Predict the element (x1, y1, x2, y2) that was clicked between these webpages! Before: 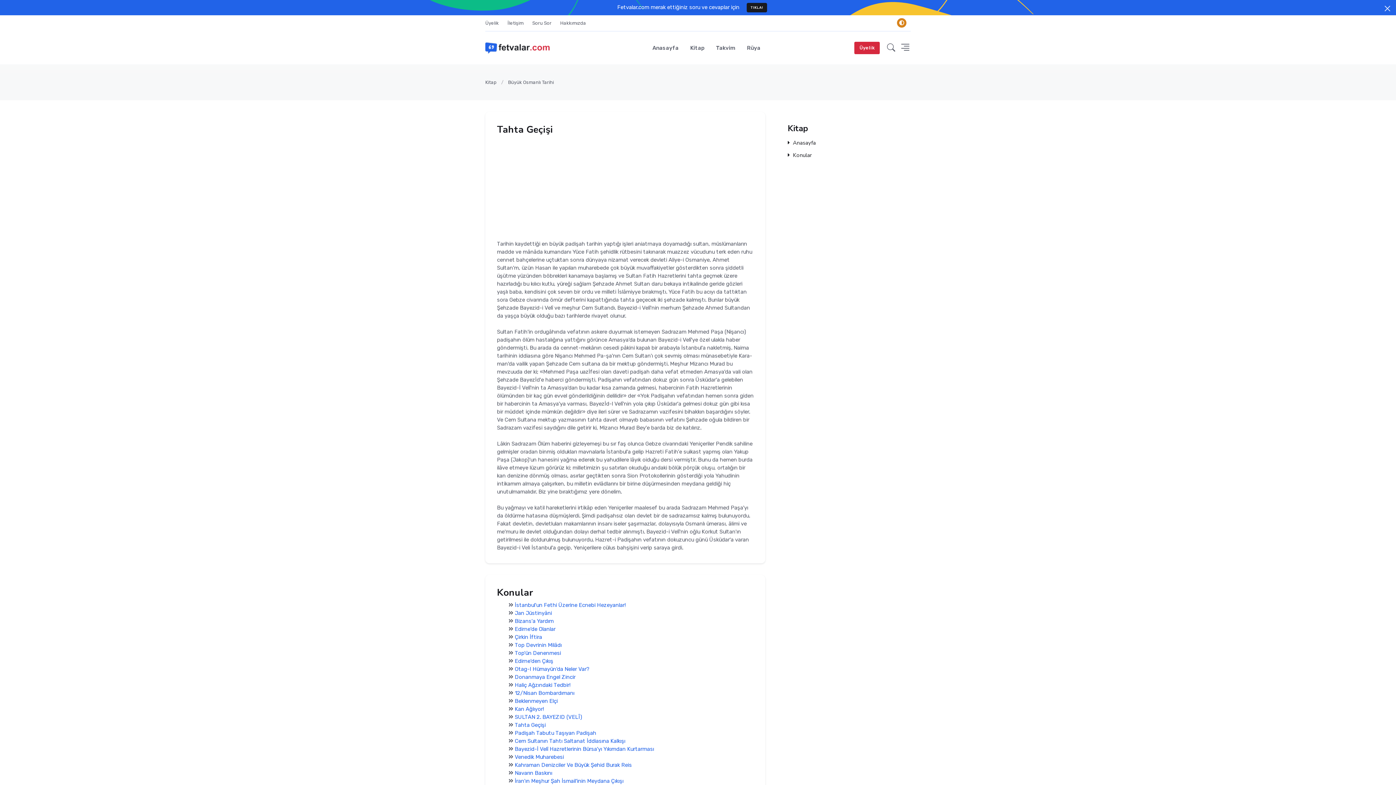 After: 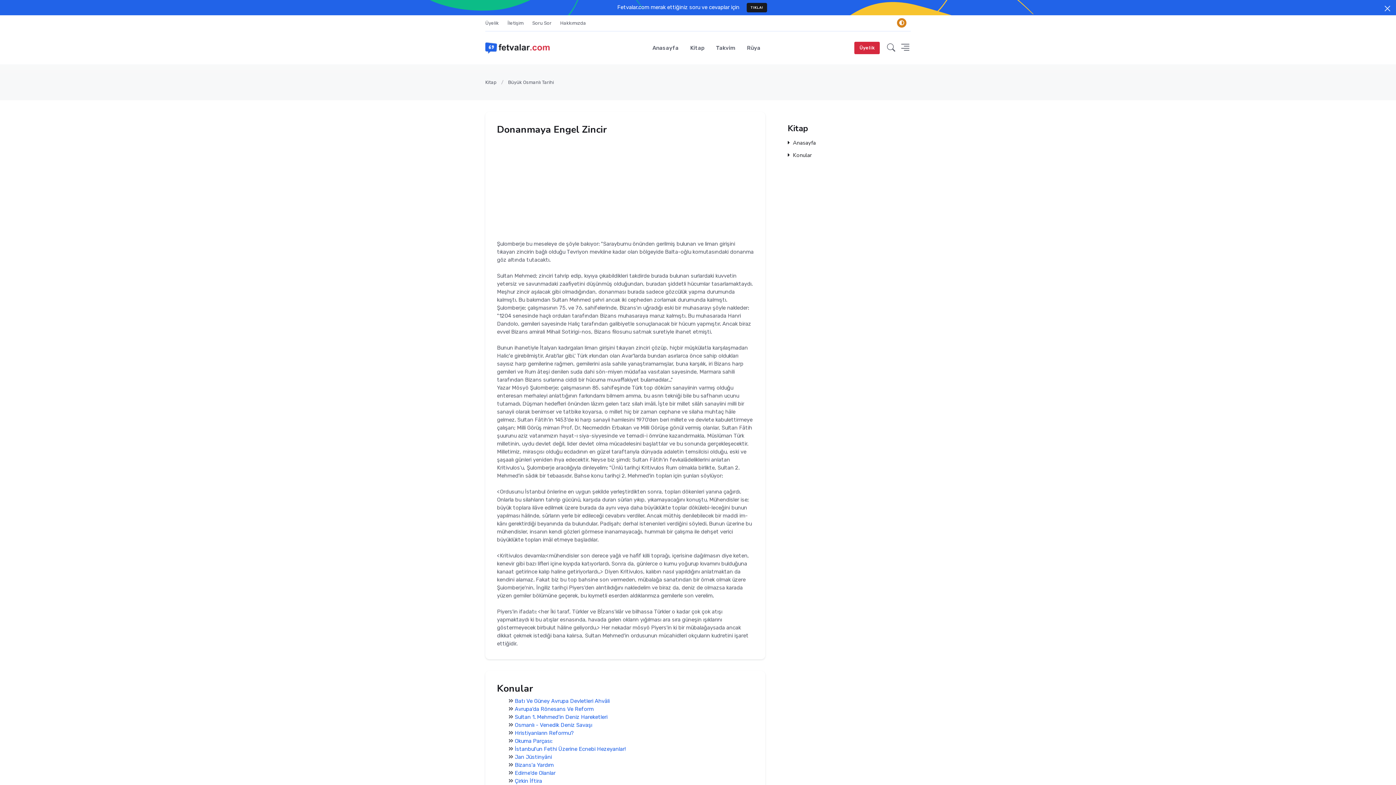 Action: label: Donanmaya Engel Zincir bbox: (514, 674, 575, 680)